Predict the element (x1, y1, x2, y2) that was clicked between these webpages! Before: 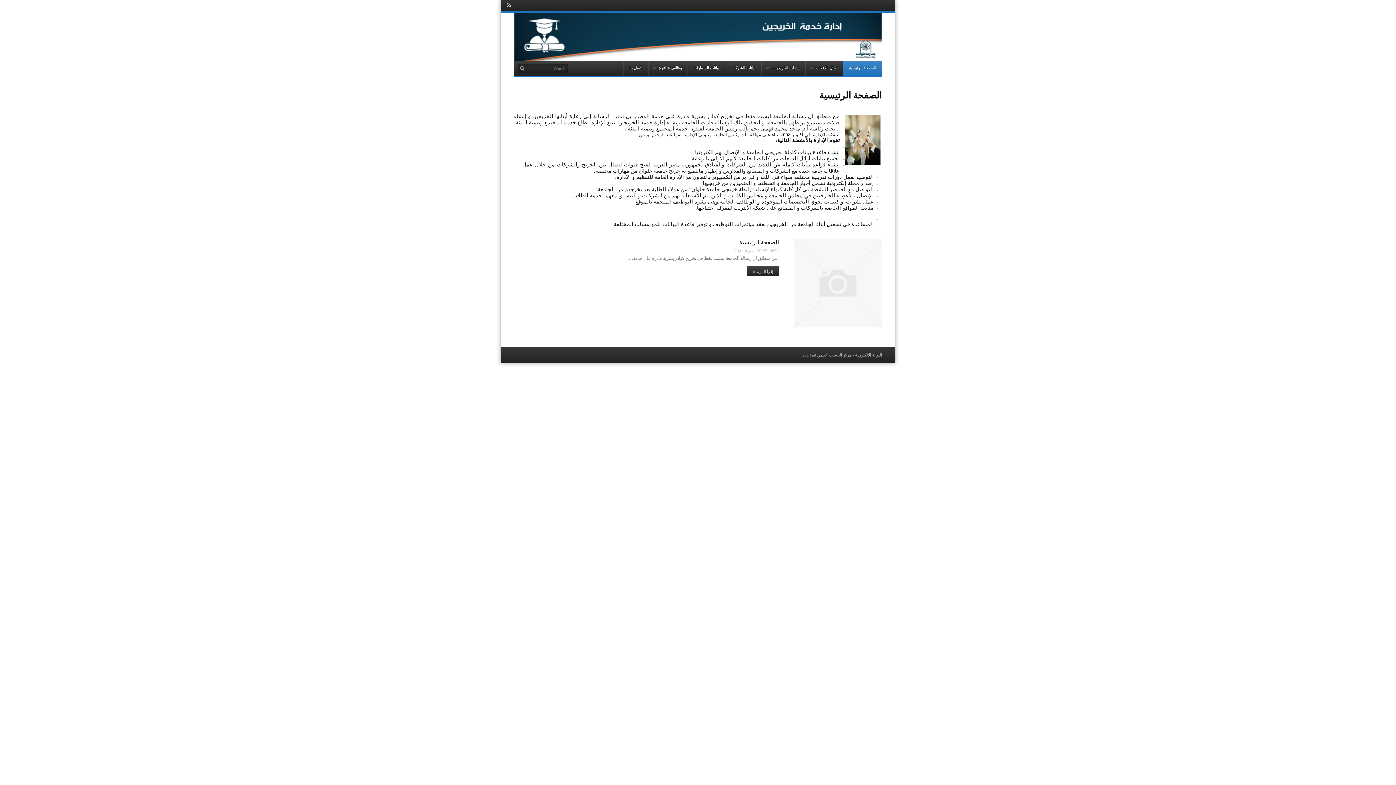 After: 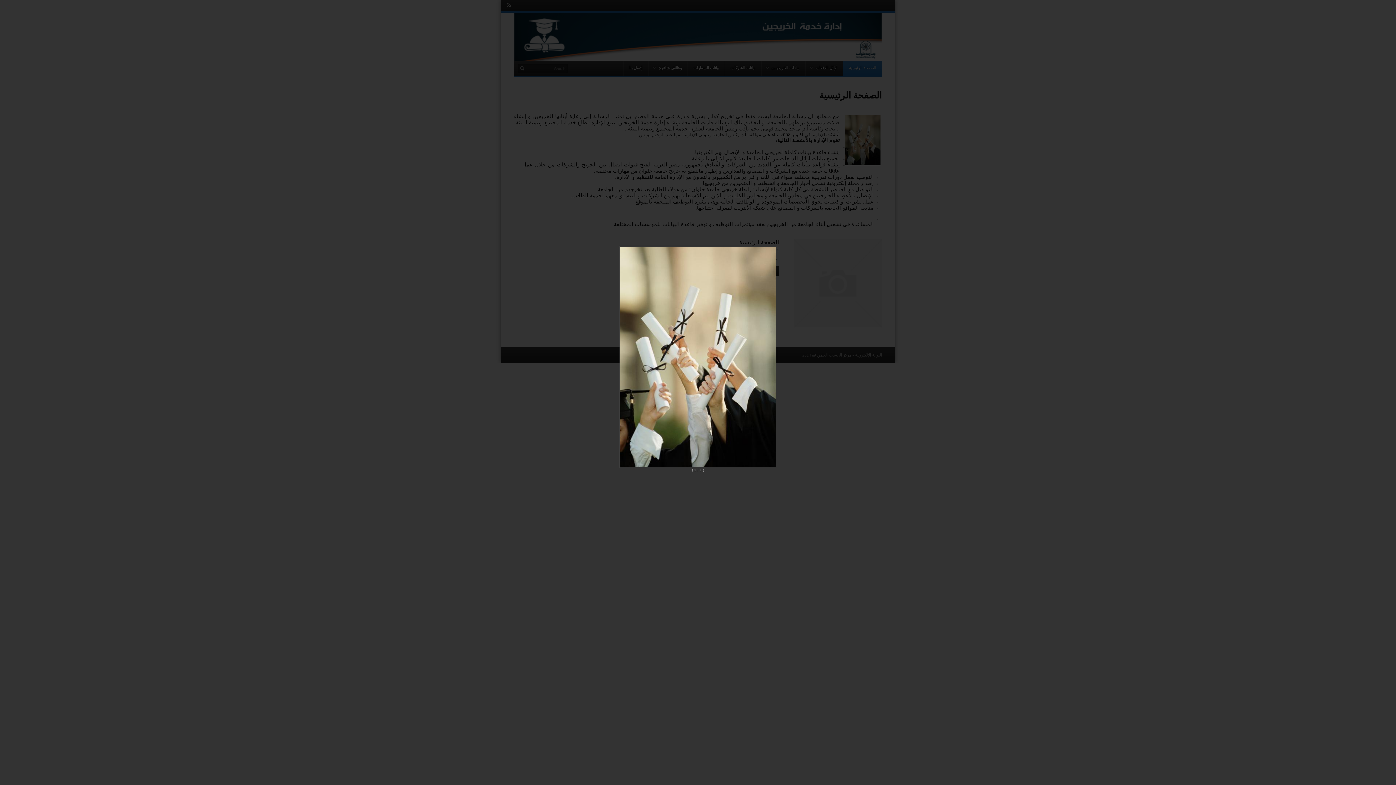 Action: bbox: (843, 113, 882, 166)